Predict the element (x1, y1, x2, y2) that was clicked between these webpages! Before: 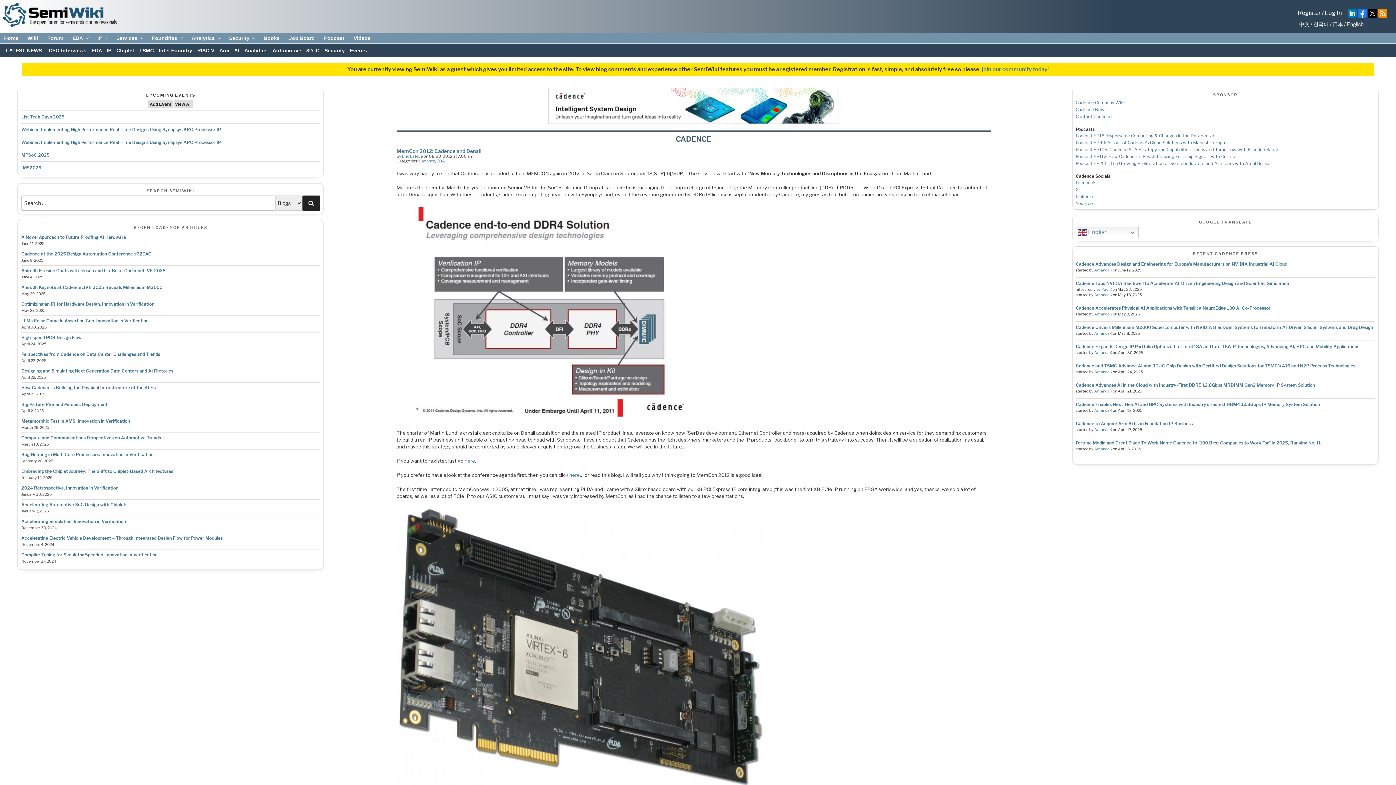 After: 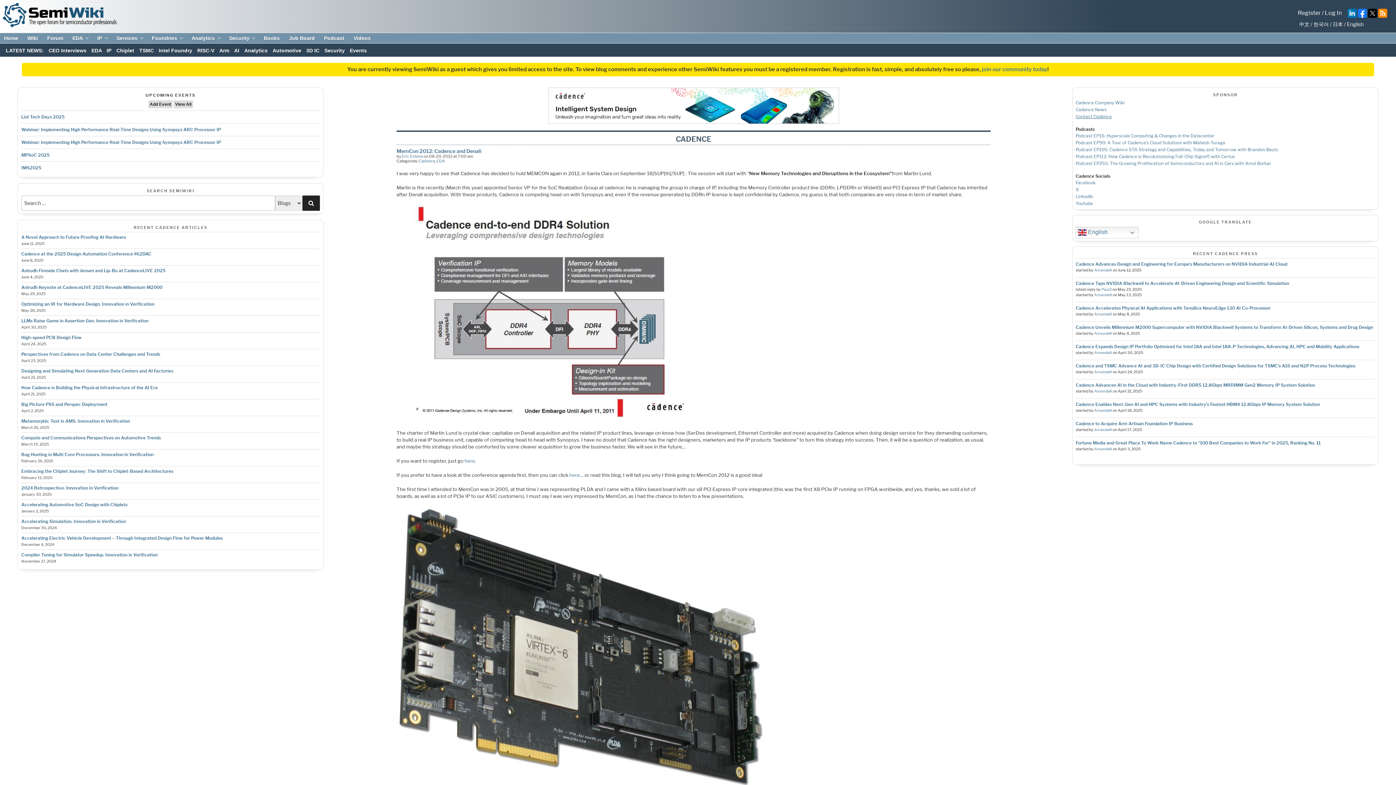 Action: bbox: (1076, 113, 1112, 119) label: Contact Cadence